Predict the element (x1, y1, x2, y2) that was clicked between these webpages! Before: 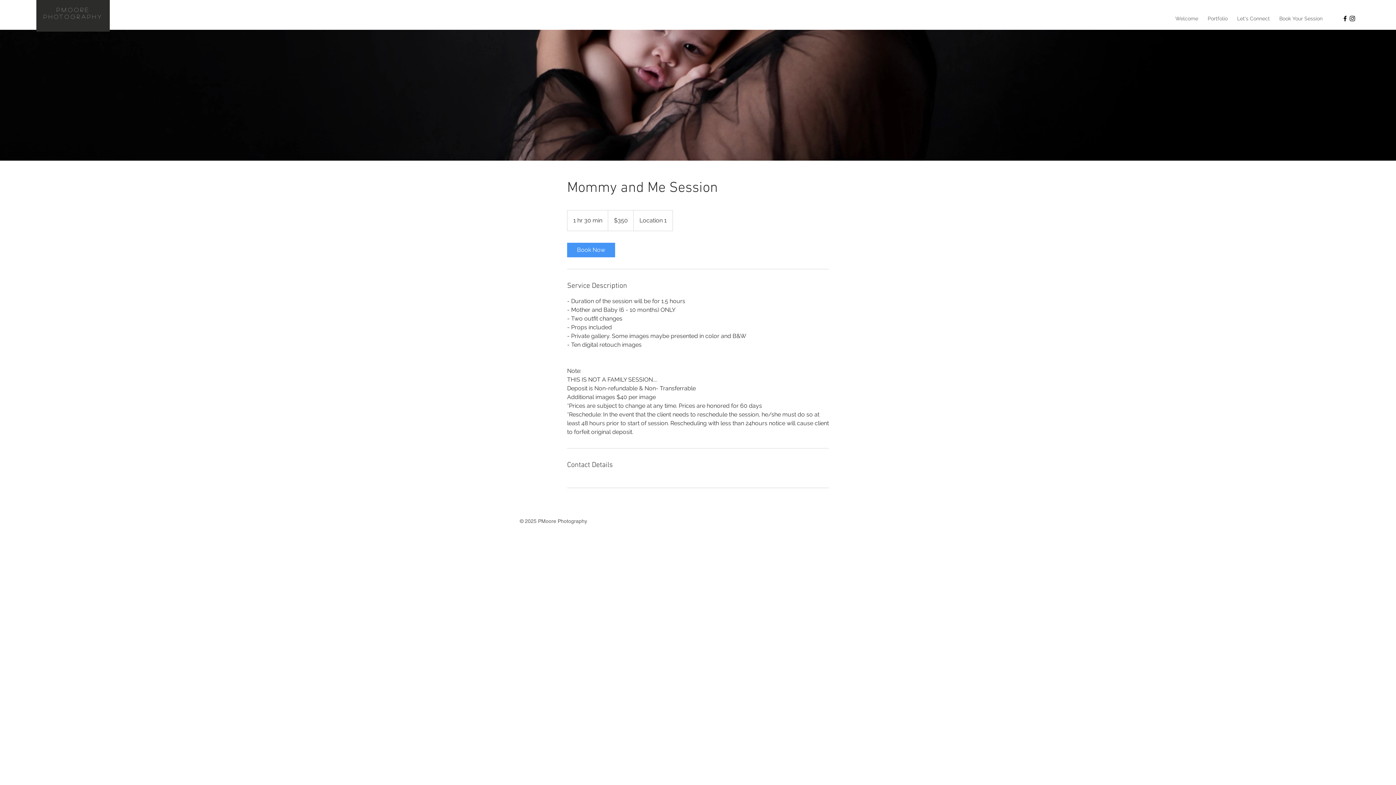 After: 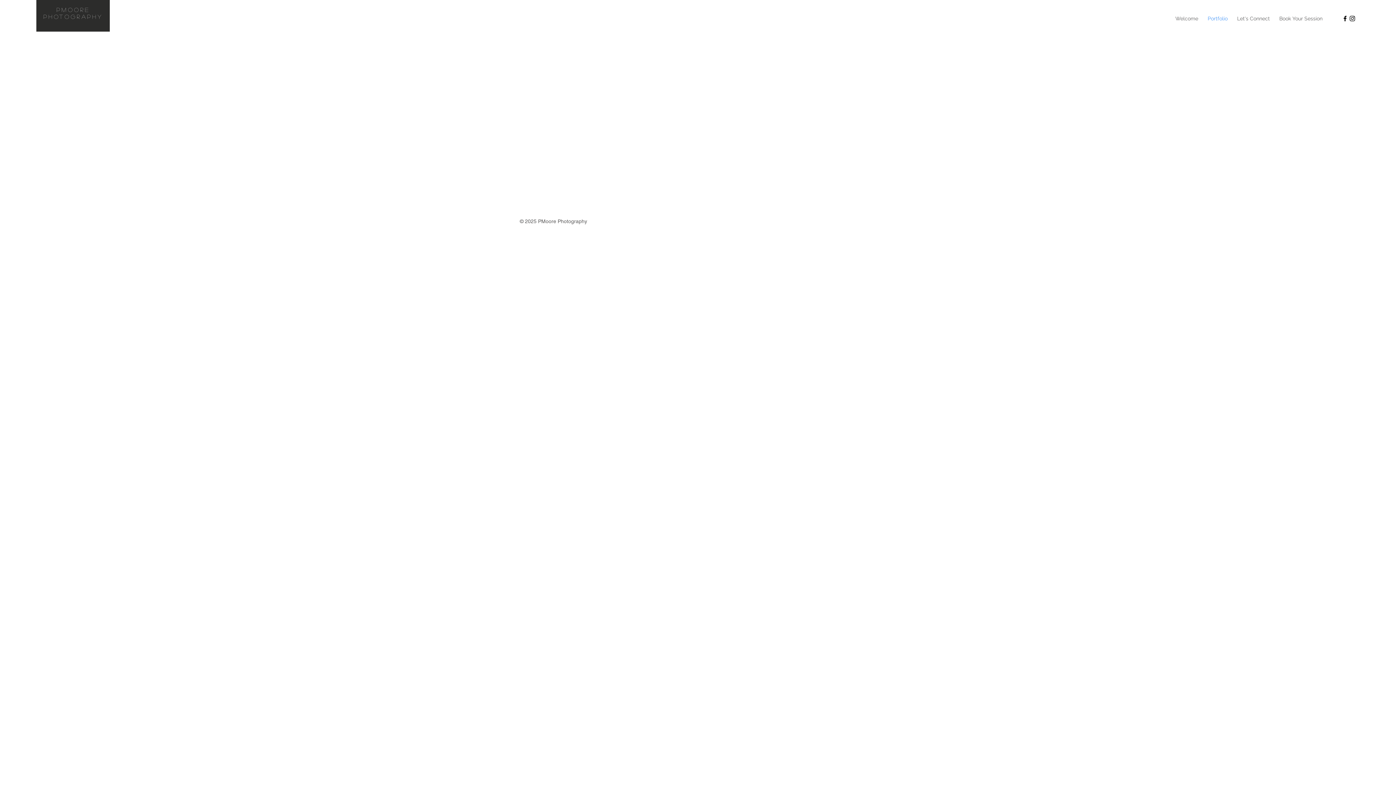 Action: bbox: (1203, 13, 1232, 24) label: Portfolio